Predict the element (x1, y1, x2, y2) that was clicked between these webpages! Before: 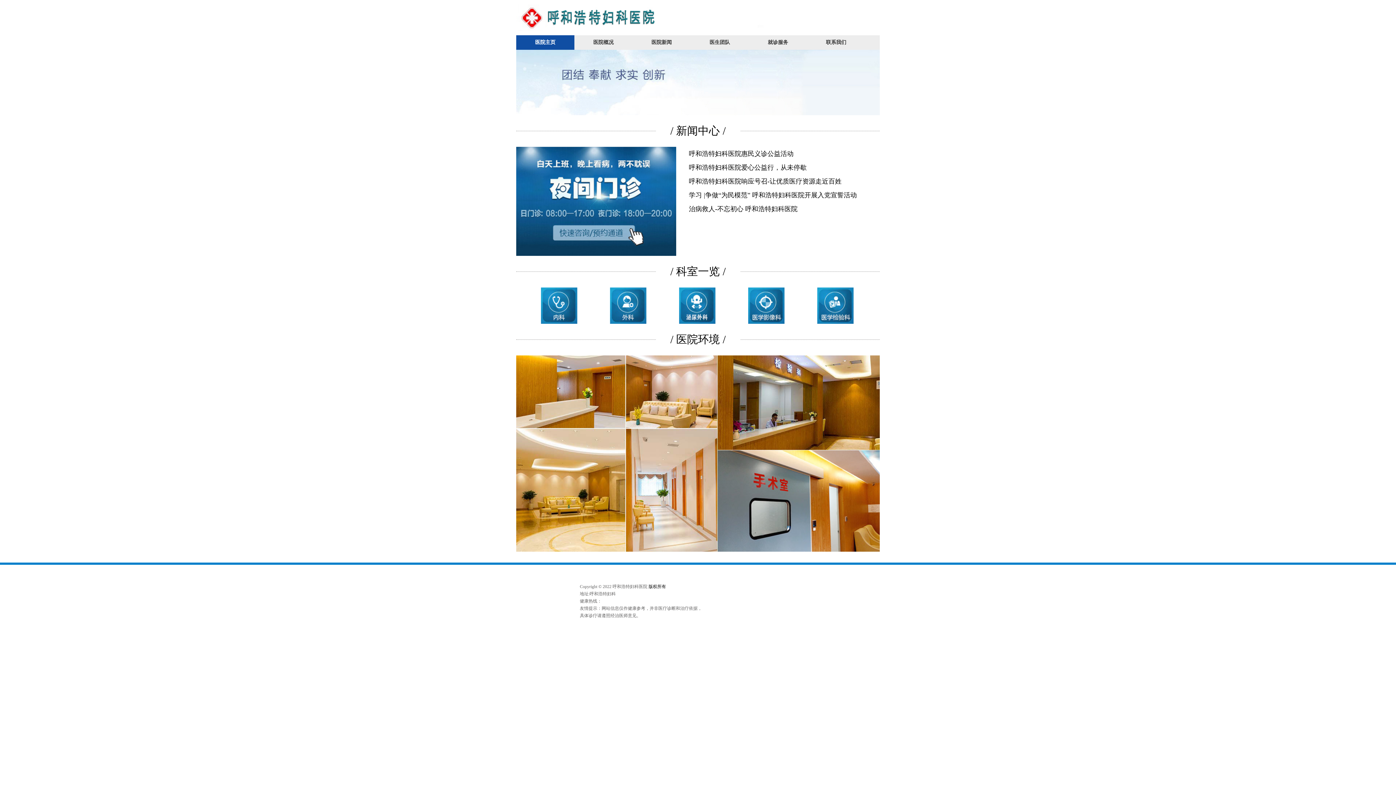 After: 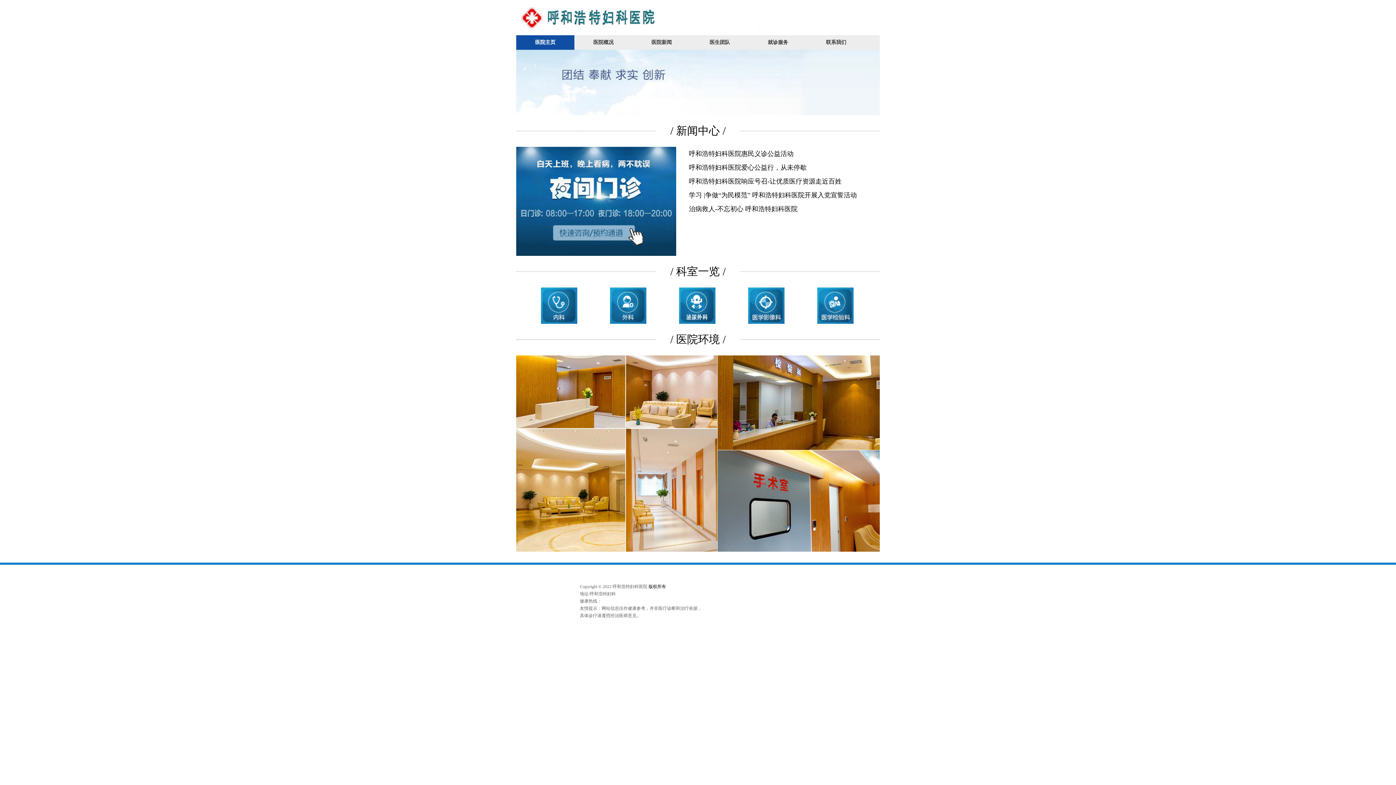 Action: label: 医院主页 bbox: (516, 35, 574, 49)